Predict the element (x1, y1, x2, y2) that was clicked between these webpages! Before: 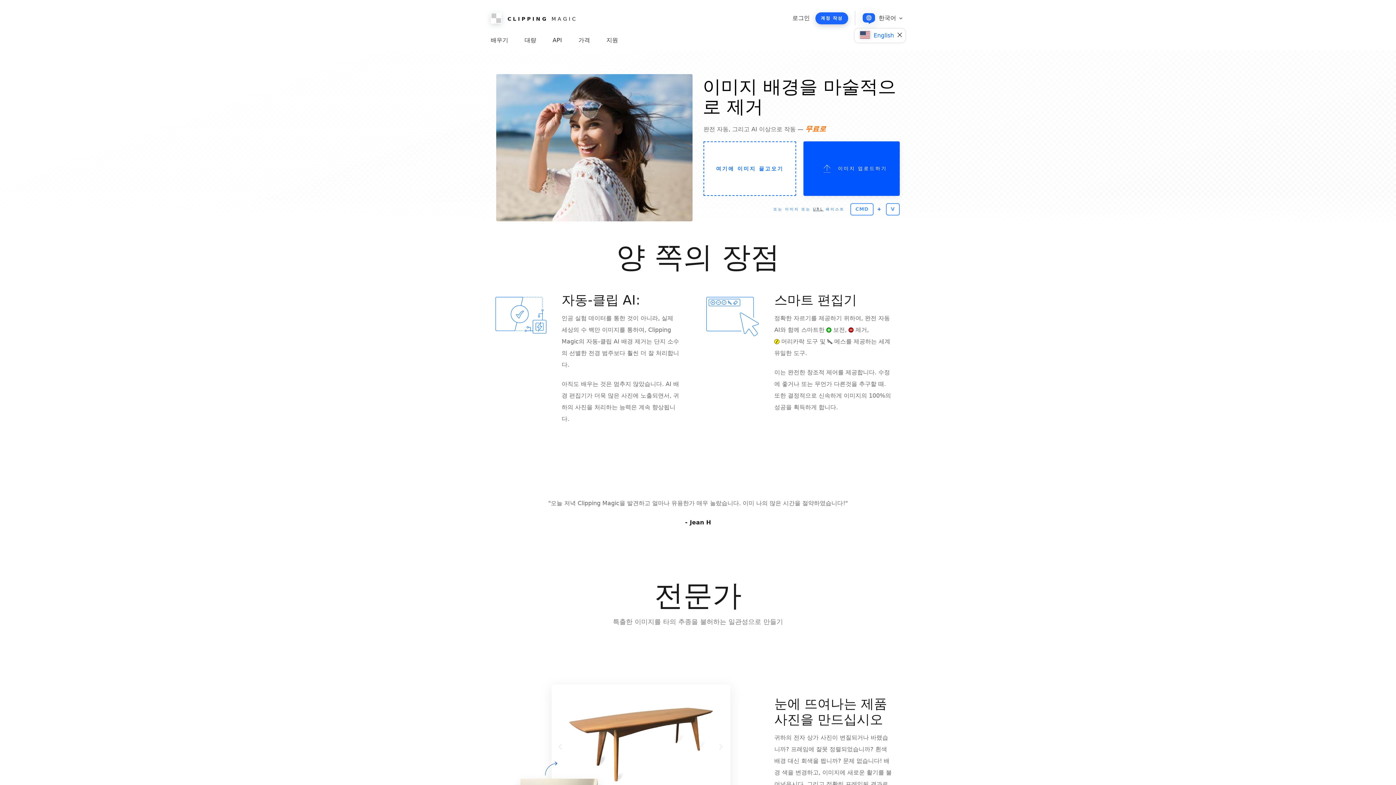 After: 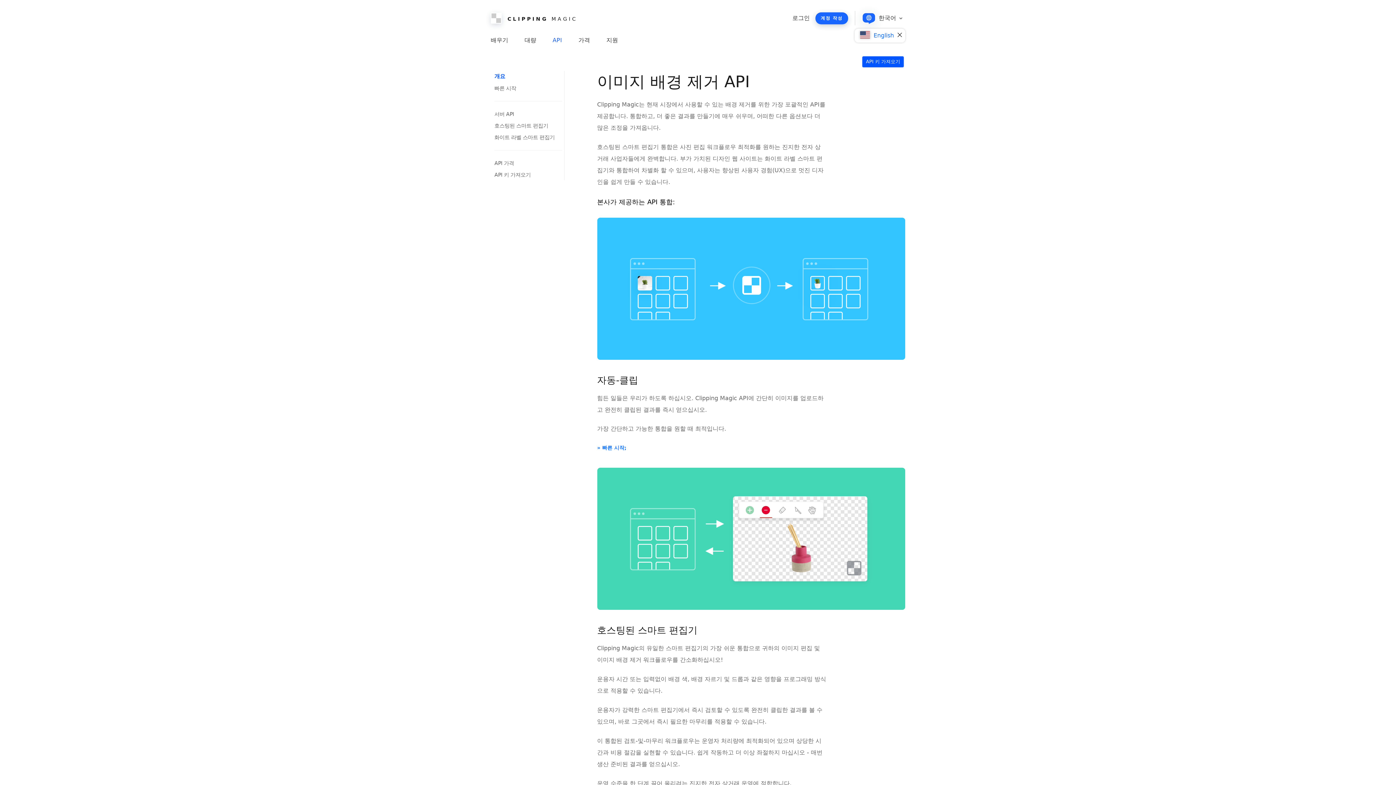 Action: bbox: (552, 30, 562, 49) label: API